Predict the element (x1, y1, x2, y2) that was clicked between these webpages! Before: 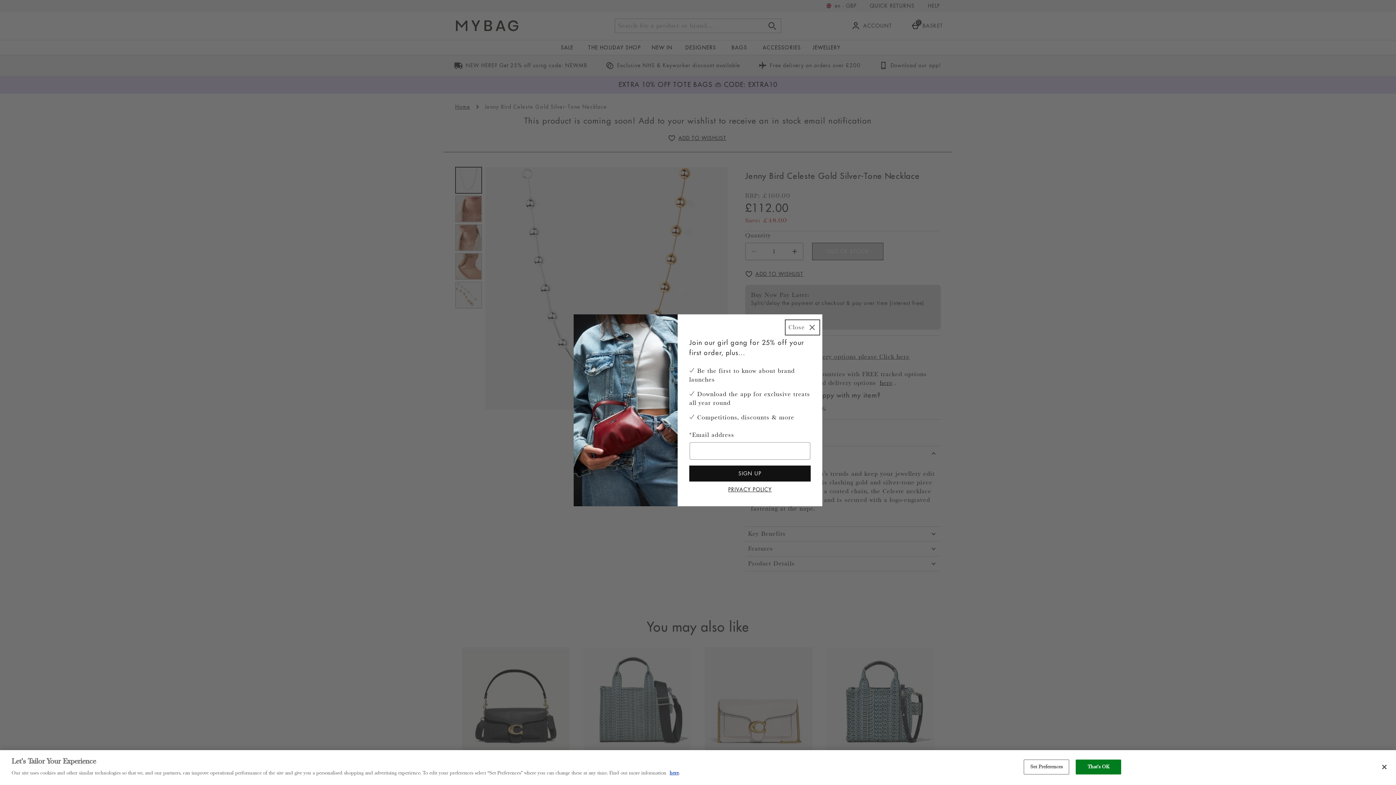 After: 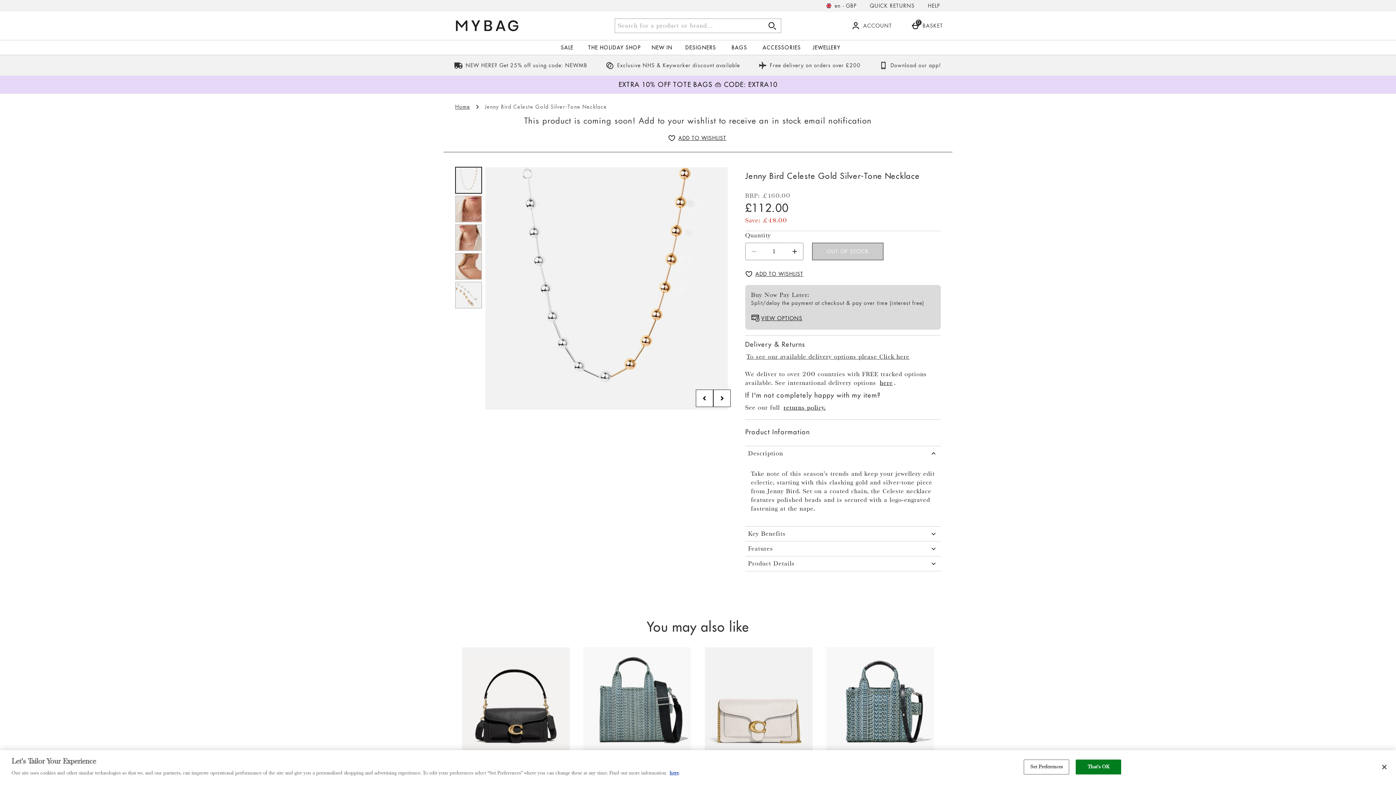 Action: bbox: (785, 319, 820, 335) label: Close